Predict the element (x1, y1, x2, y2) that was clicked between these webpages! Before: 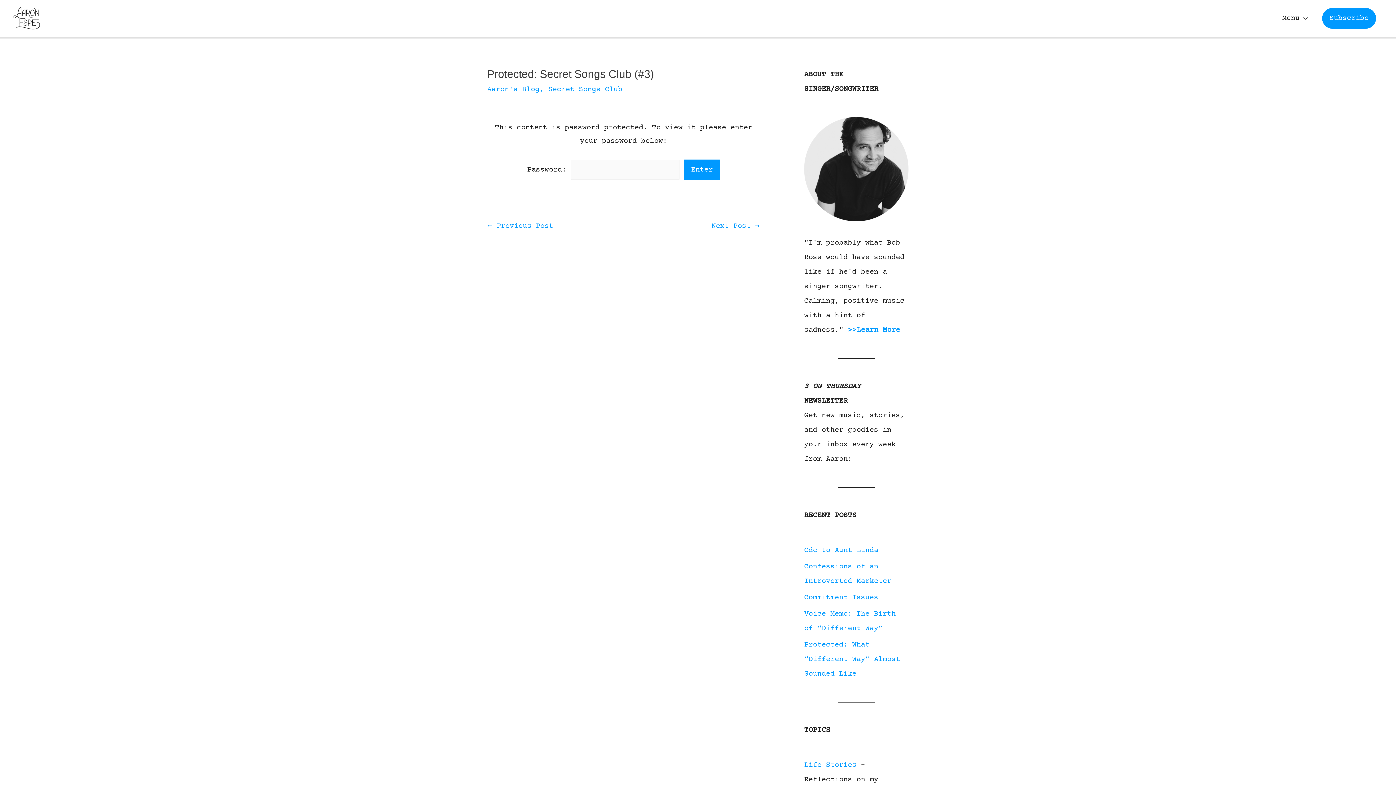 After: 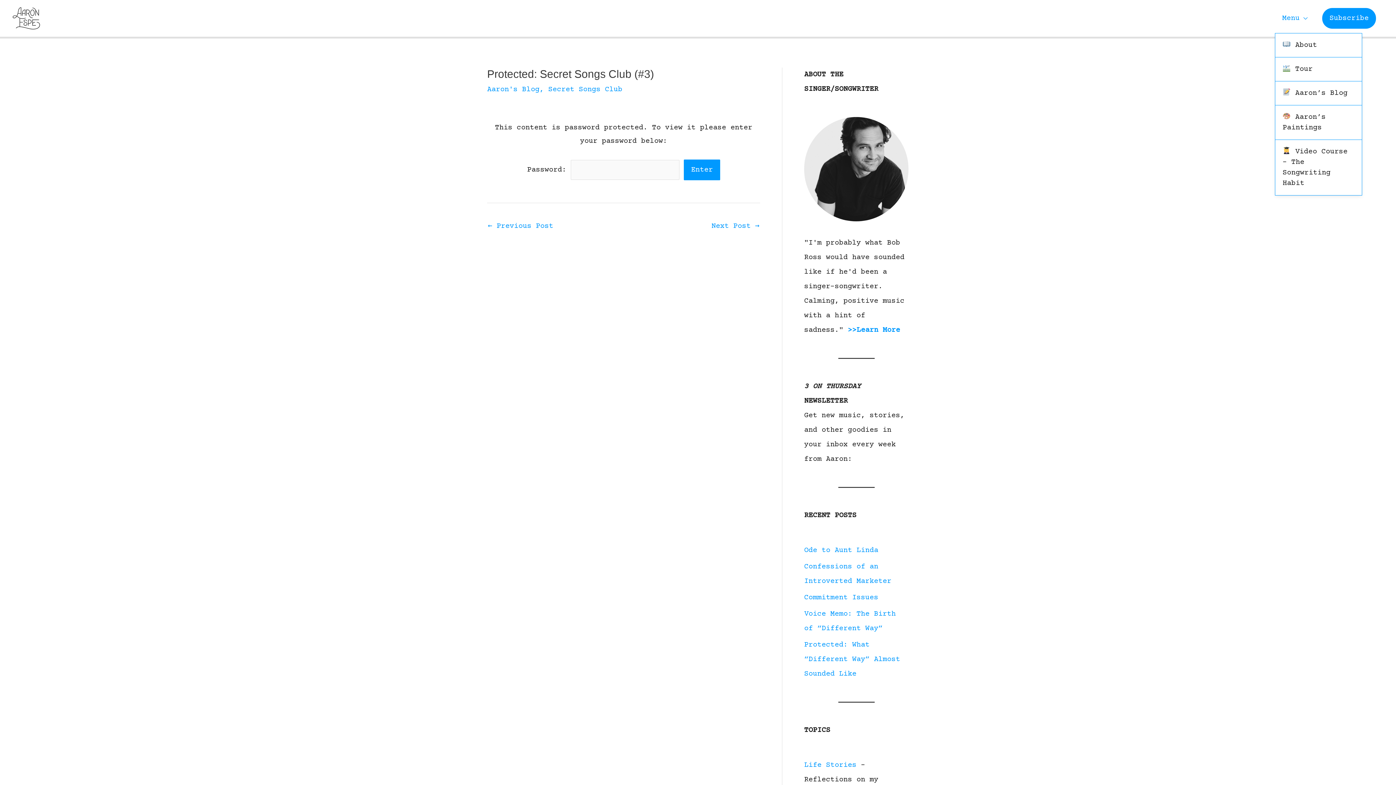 Action: label: Menu bbox: (1275, 3, 1315, 32)